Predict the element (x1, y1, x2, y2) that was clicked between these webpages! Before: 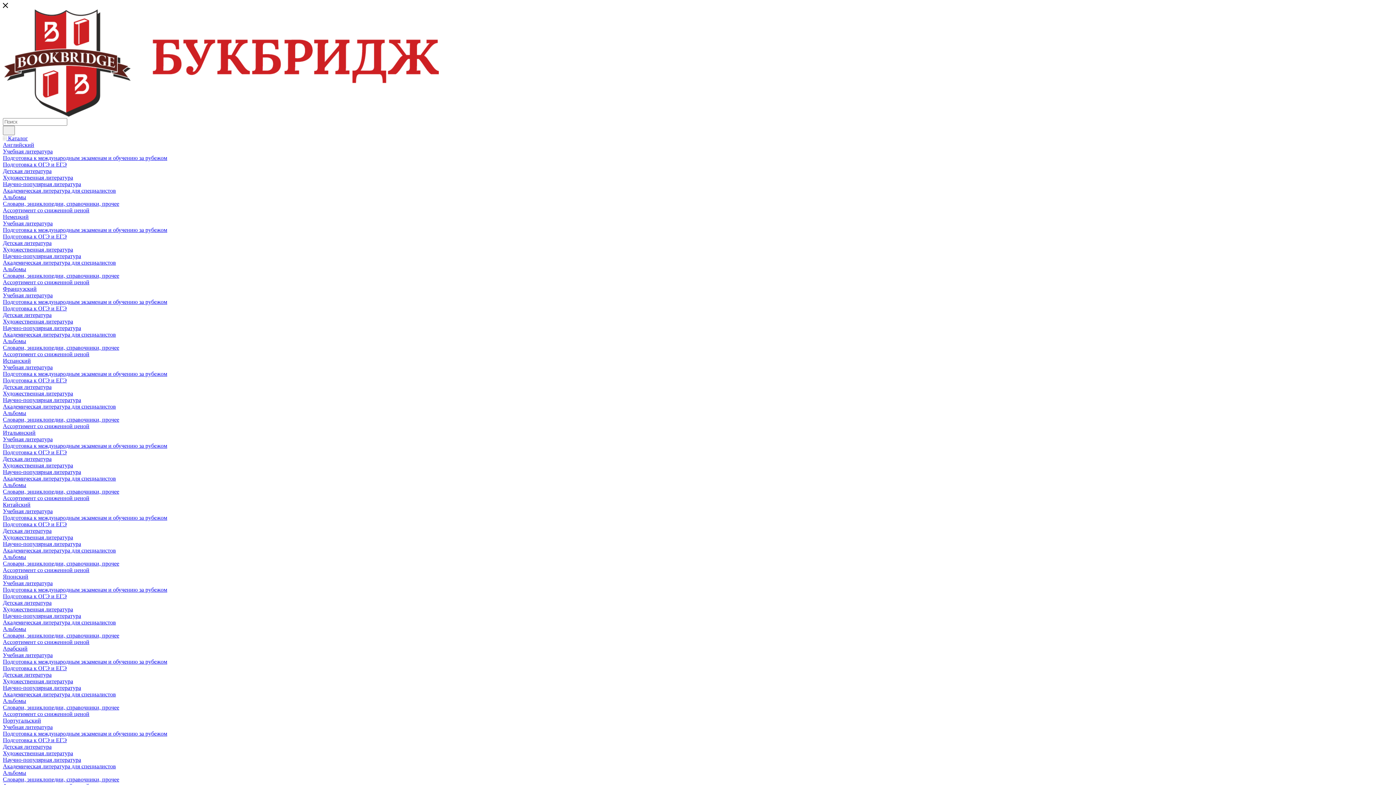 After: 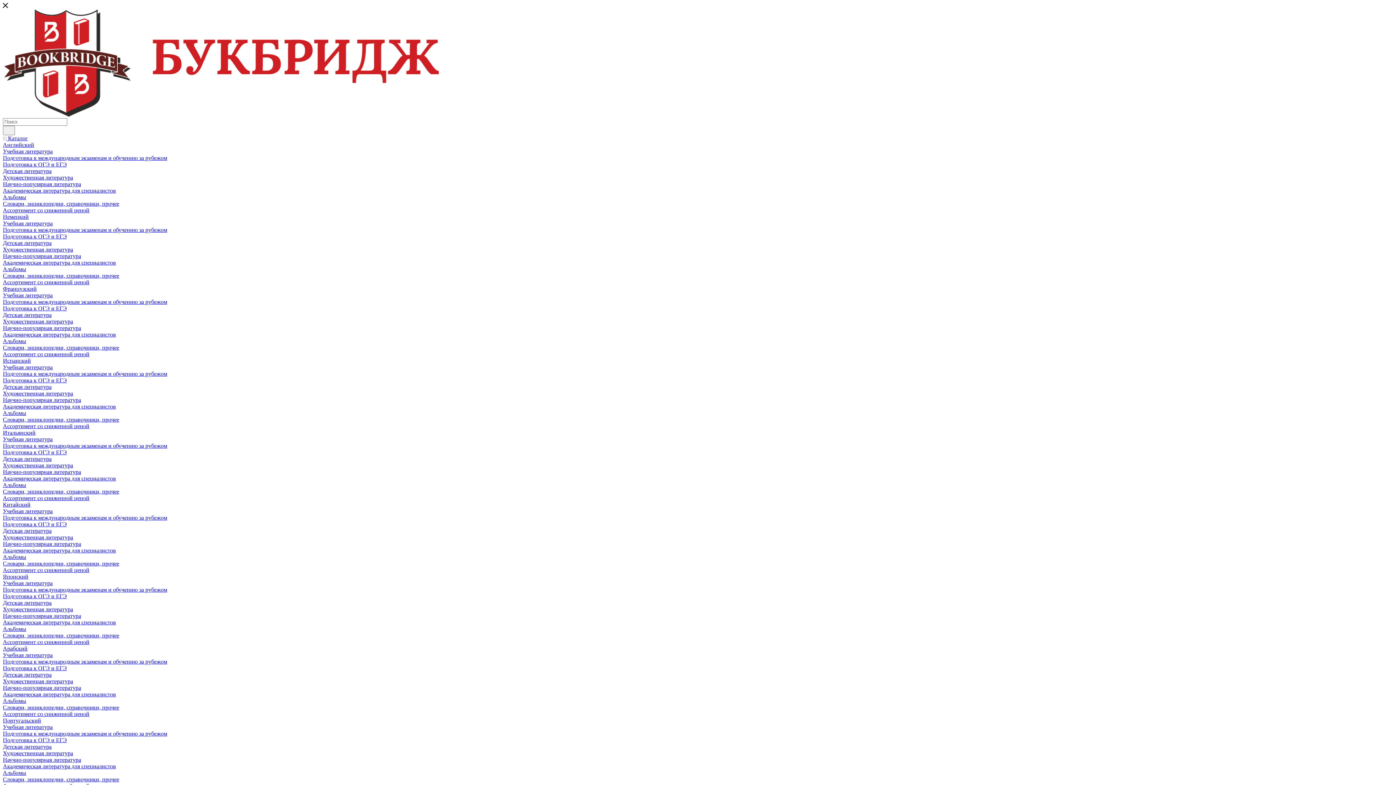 Action: bbox: (2, 462, 73, 468) label: Художественная литература